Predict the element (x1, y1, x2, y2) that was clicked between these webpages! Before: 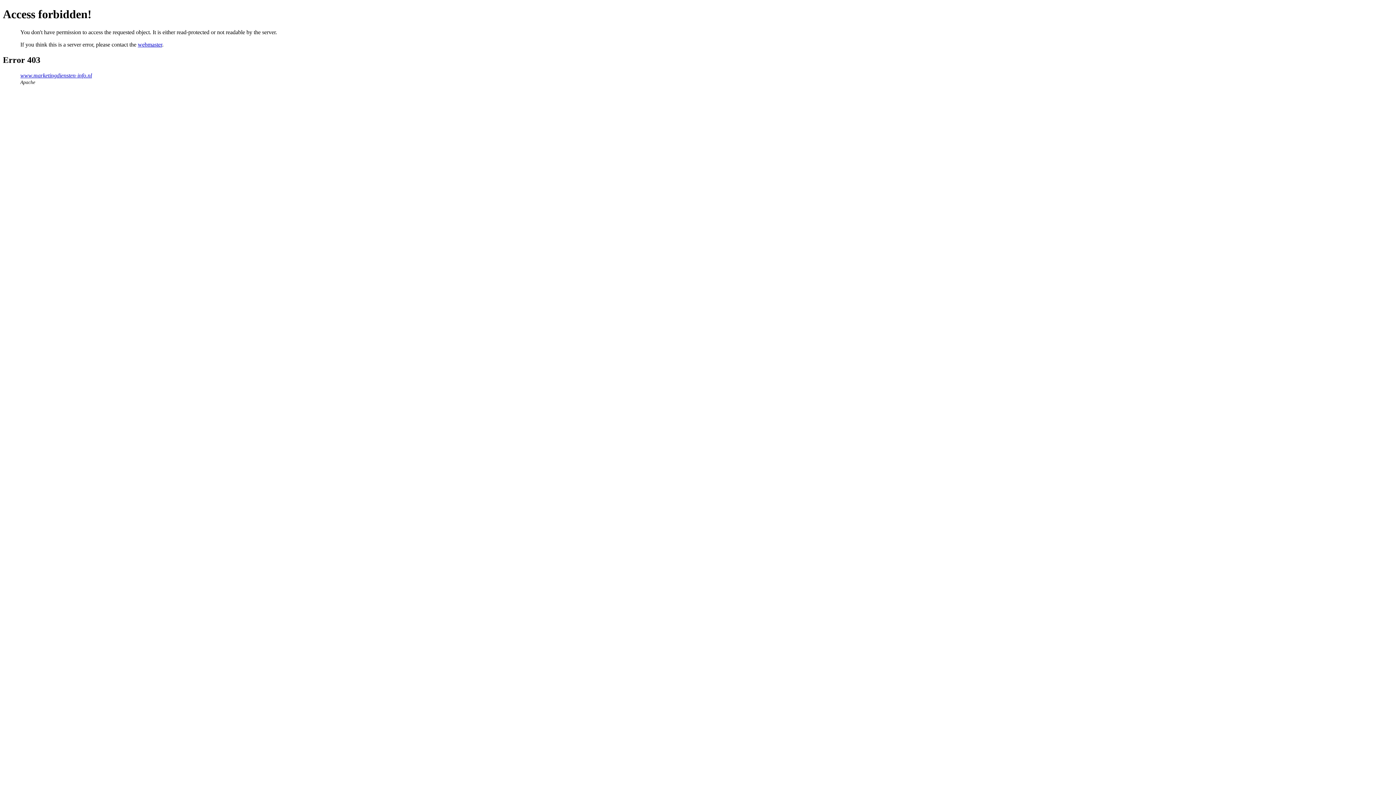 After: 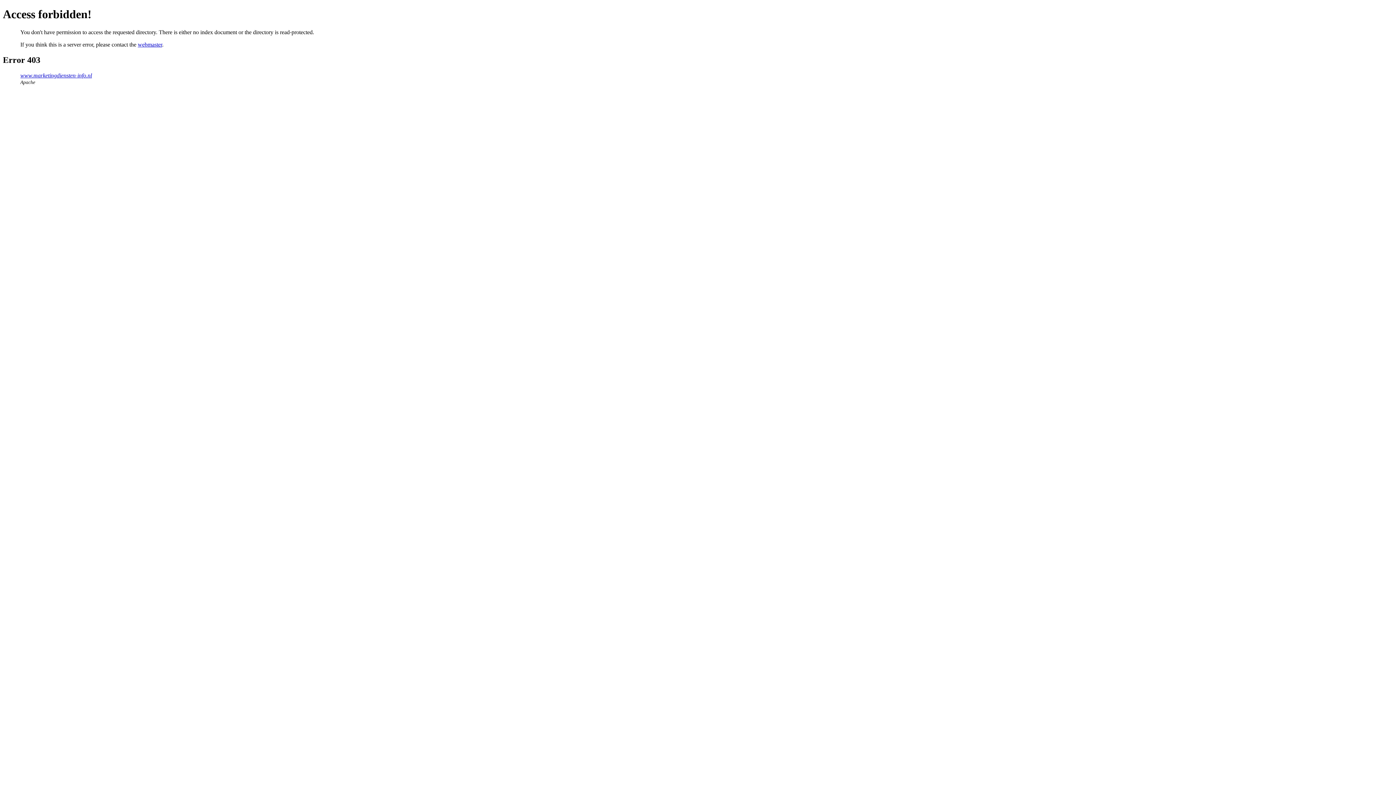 Action: bbox: (20, 72, 92, 78) label: www.marketingdiensten-info.nl